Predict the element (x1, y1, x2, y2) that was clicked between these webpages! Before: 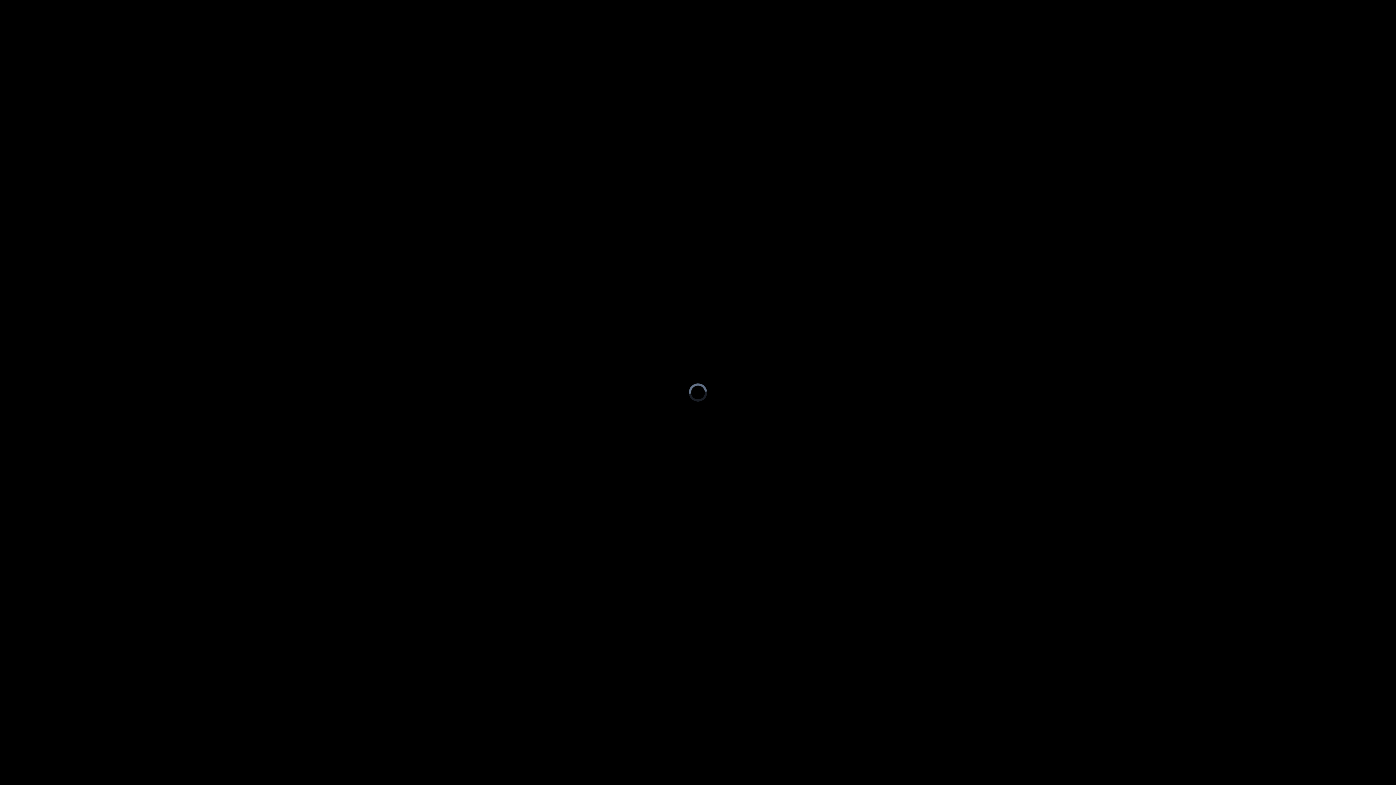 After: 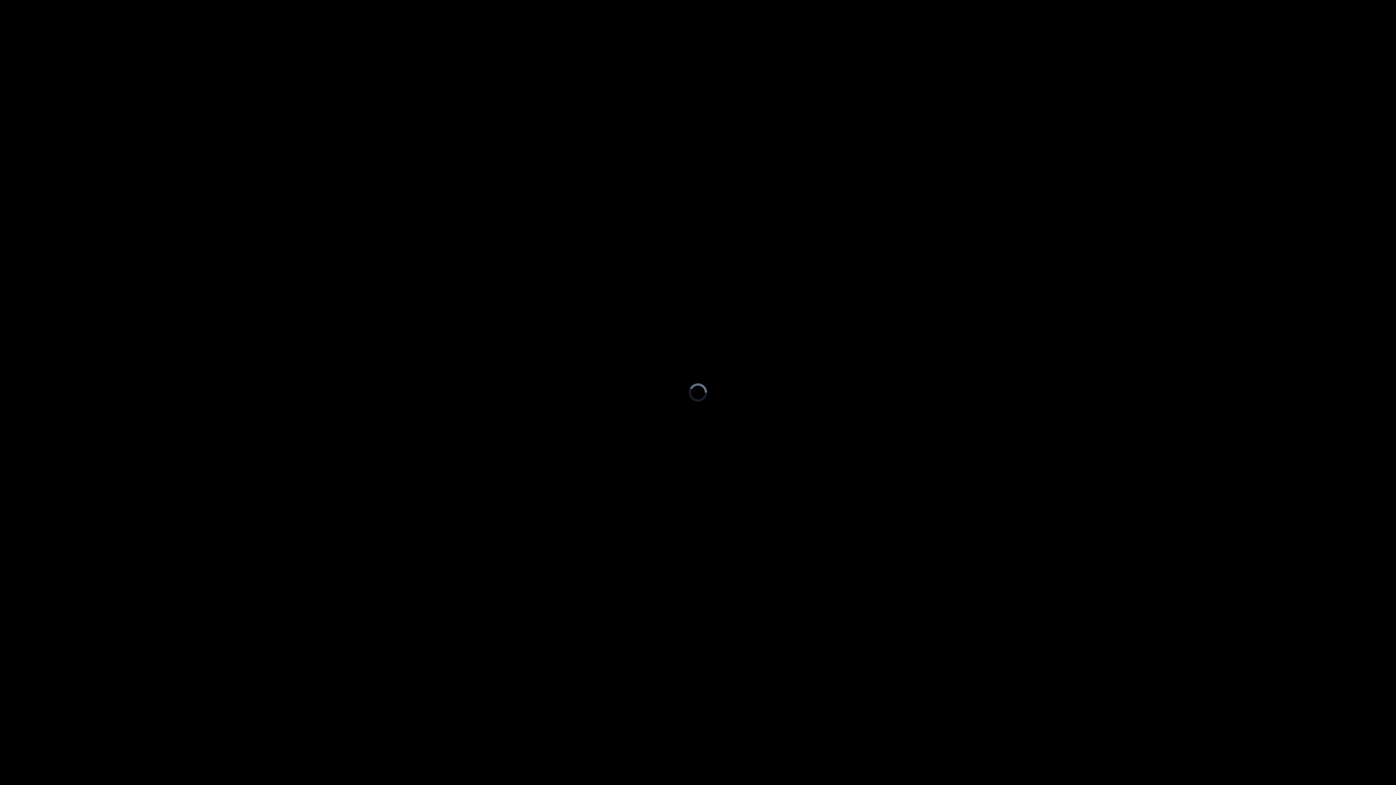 Action: bbox: (14, 774, 29, 785) label: Unmute